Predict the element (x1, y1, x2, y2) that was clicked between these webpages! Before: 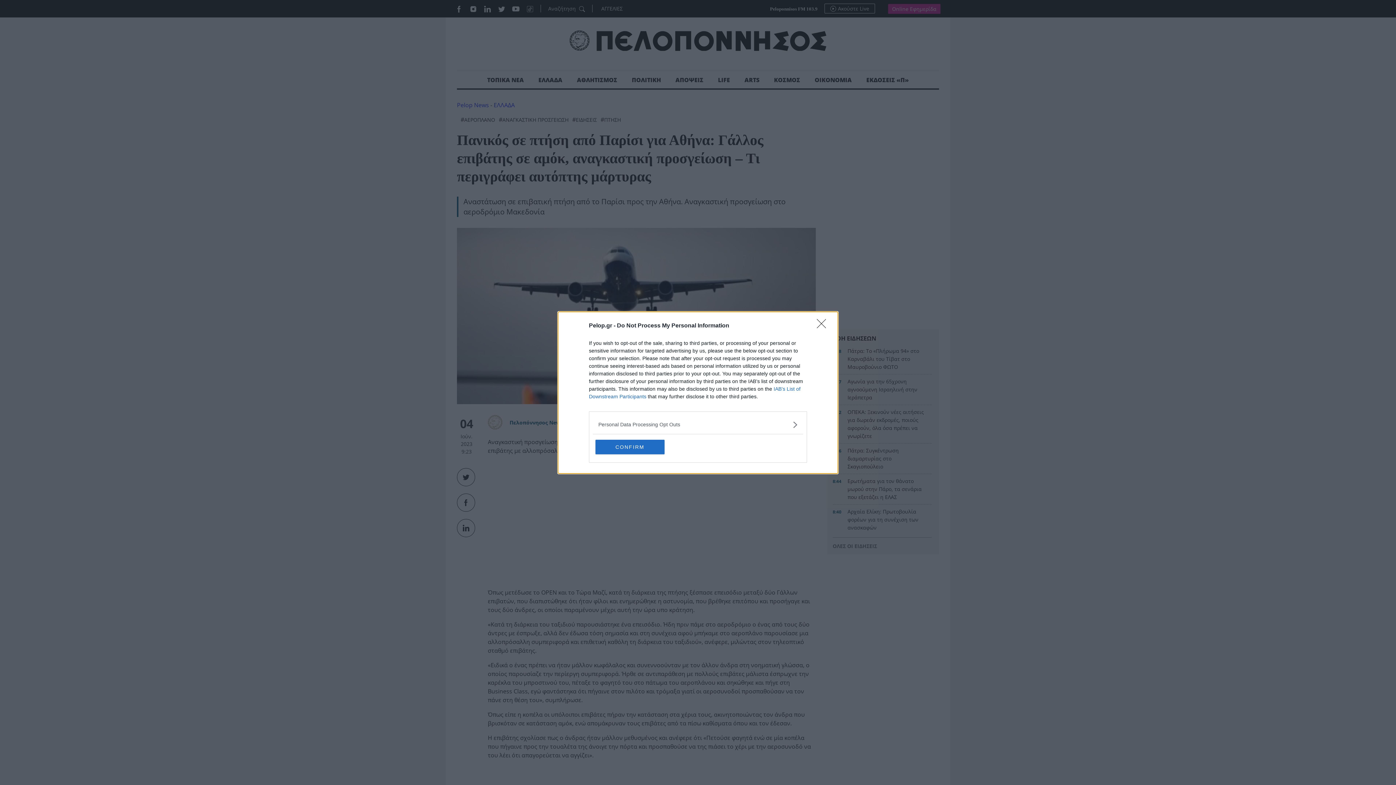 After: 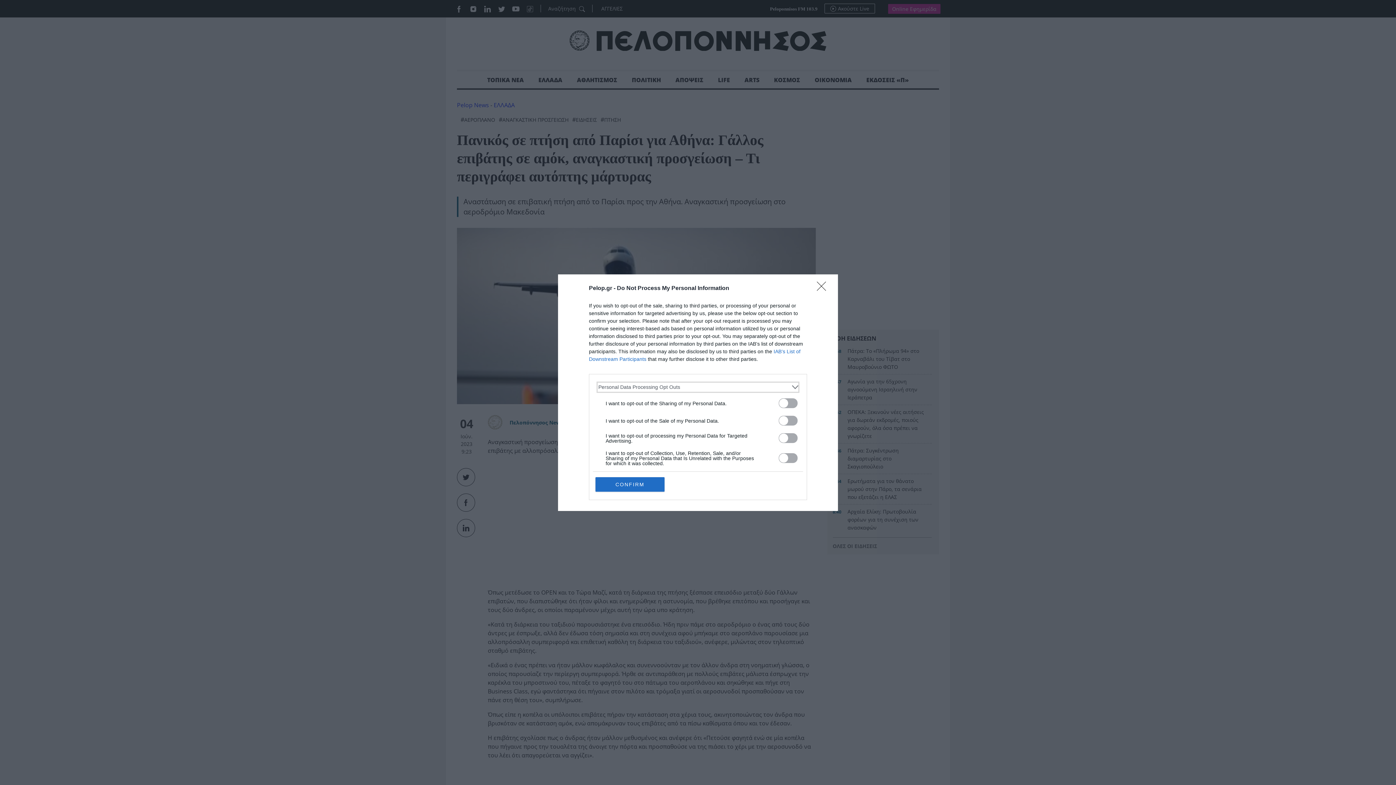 Action: label: Opt-Outs bbox: (598, 420, 797, 428)